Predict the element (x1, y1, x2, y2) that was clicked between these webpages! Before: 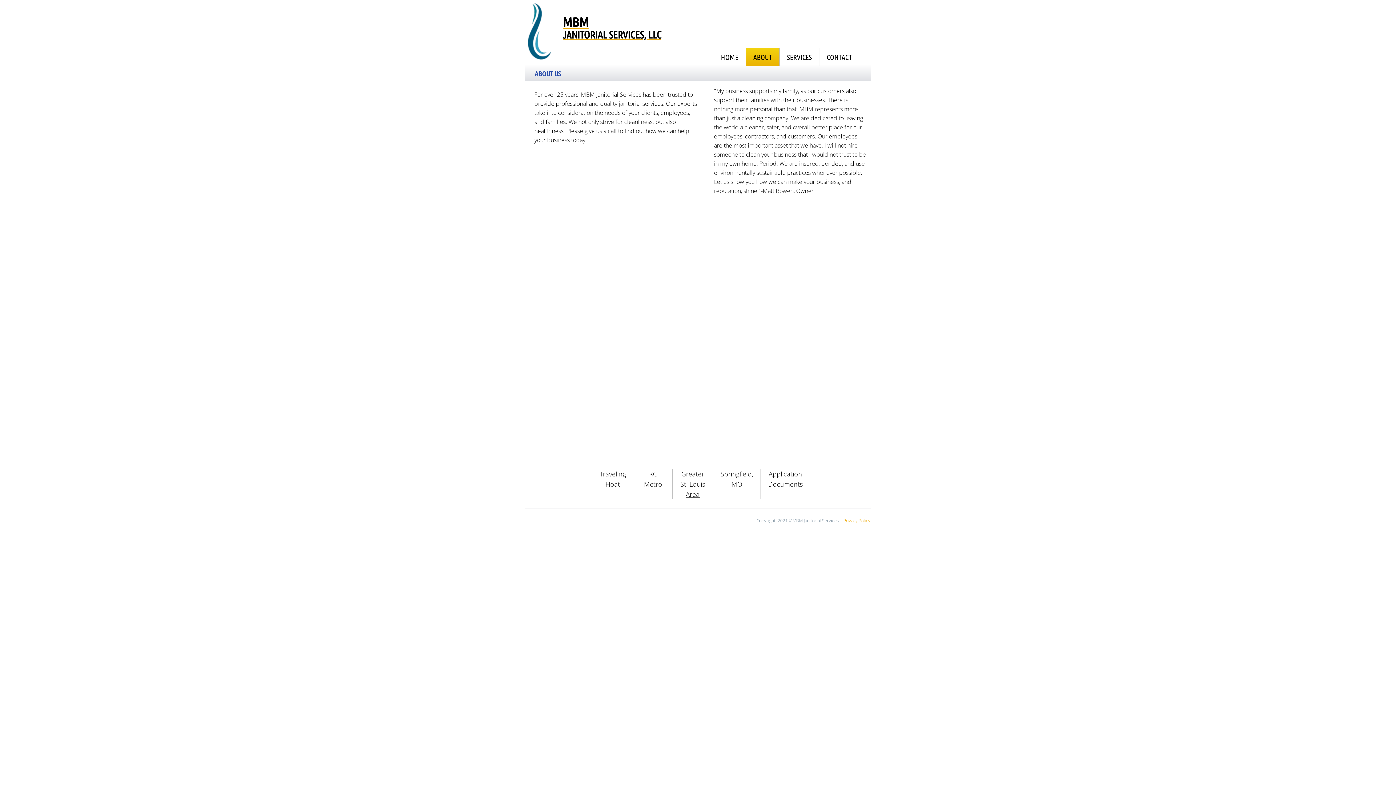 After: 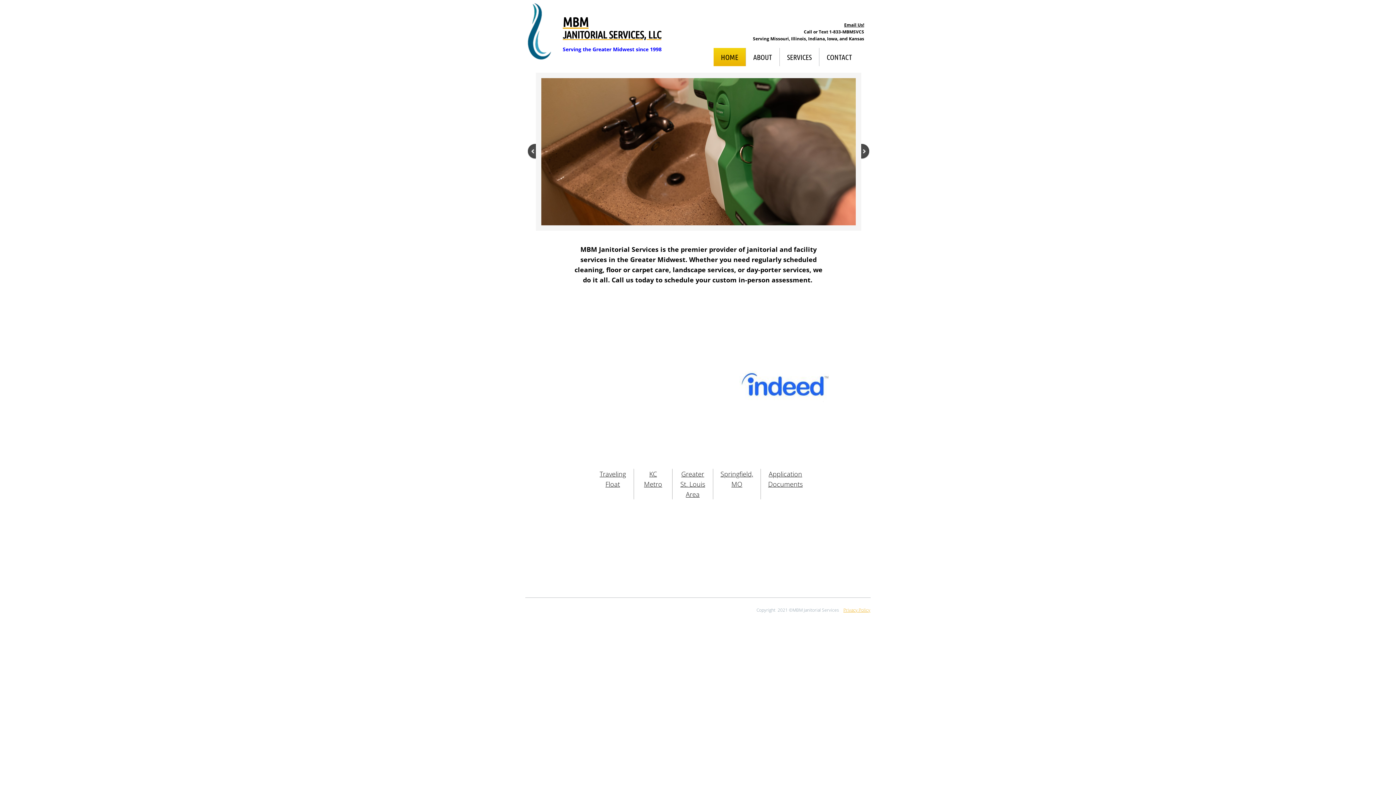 Action: label: HOME bbox: (713, 48, 745, 66)